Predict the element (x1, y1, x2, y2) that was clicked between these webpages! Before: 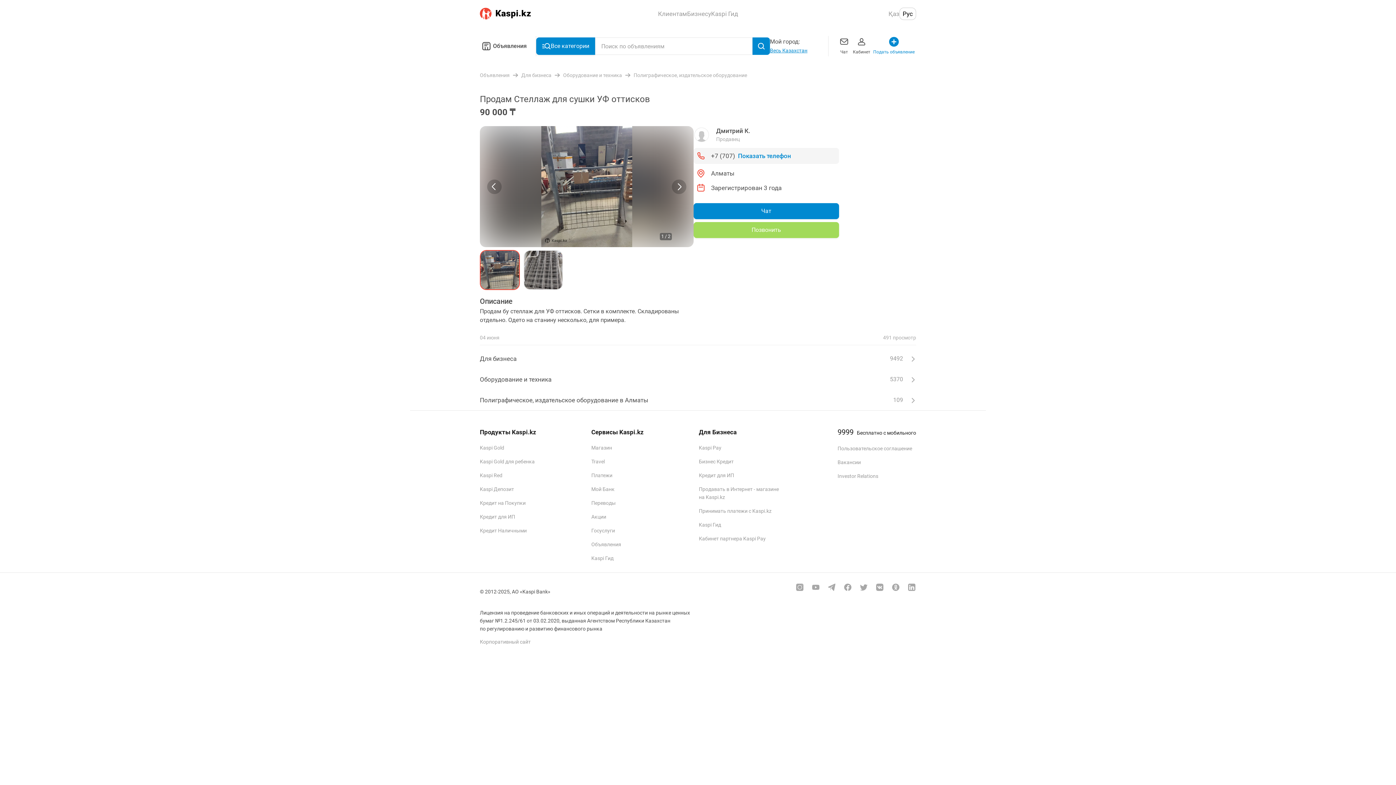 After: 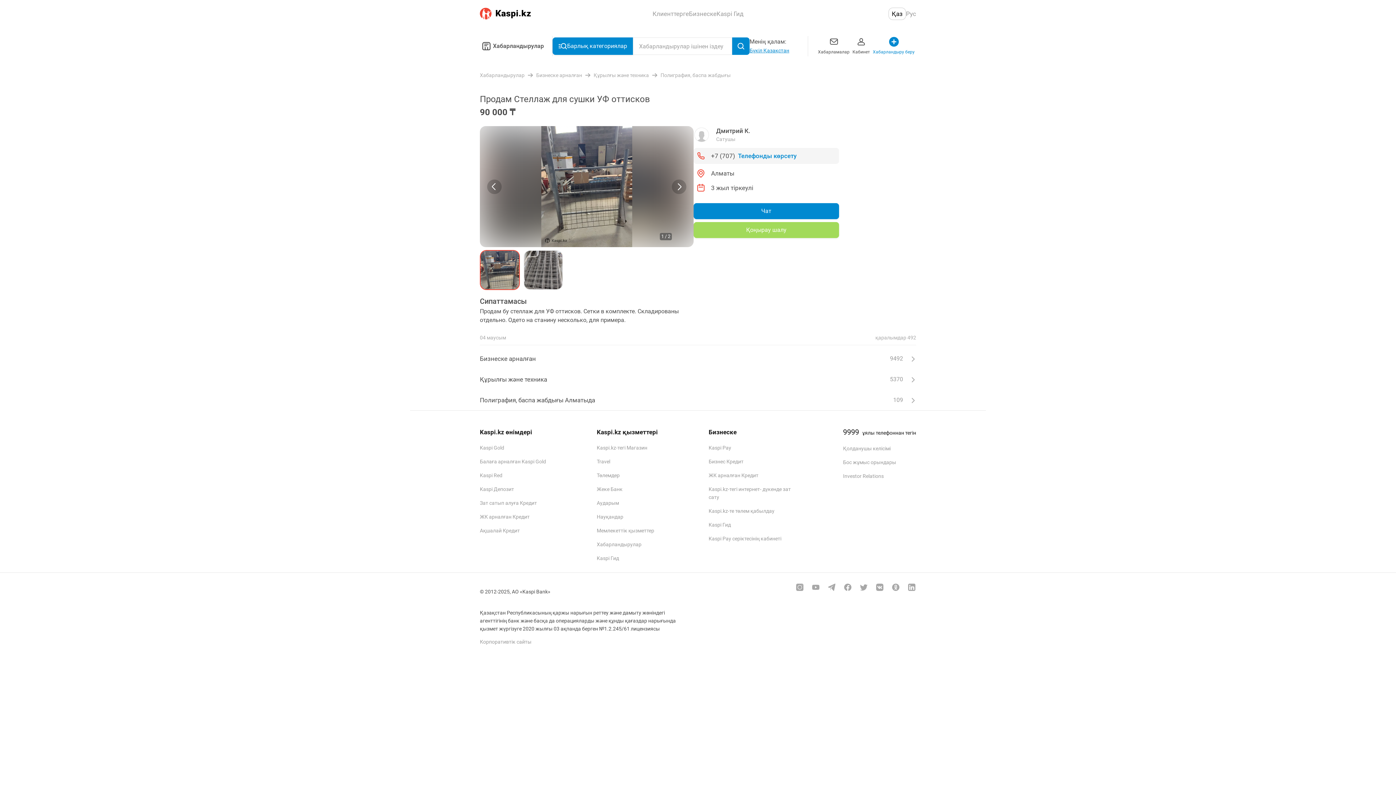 Action: label: Қаз bbox: (888, 7, 899, 19)